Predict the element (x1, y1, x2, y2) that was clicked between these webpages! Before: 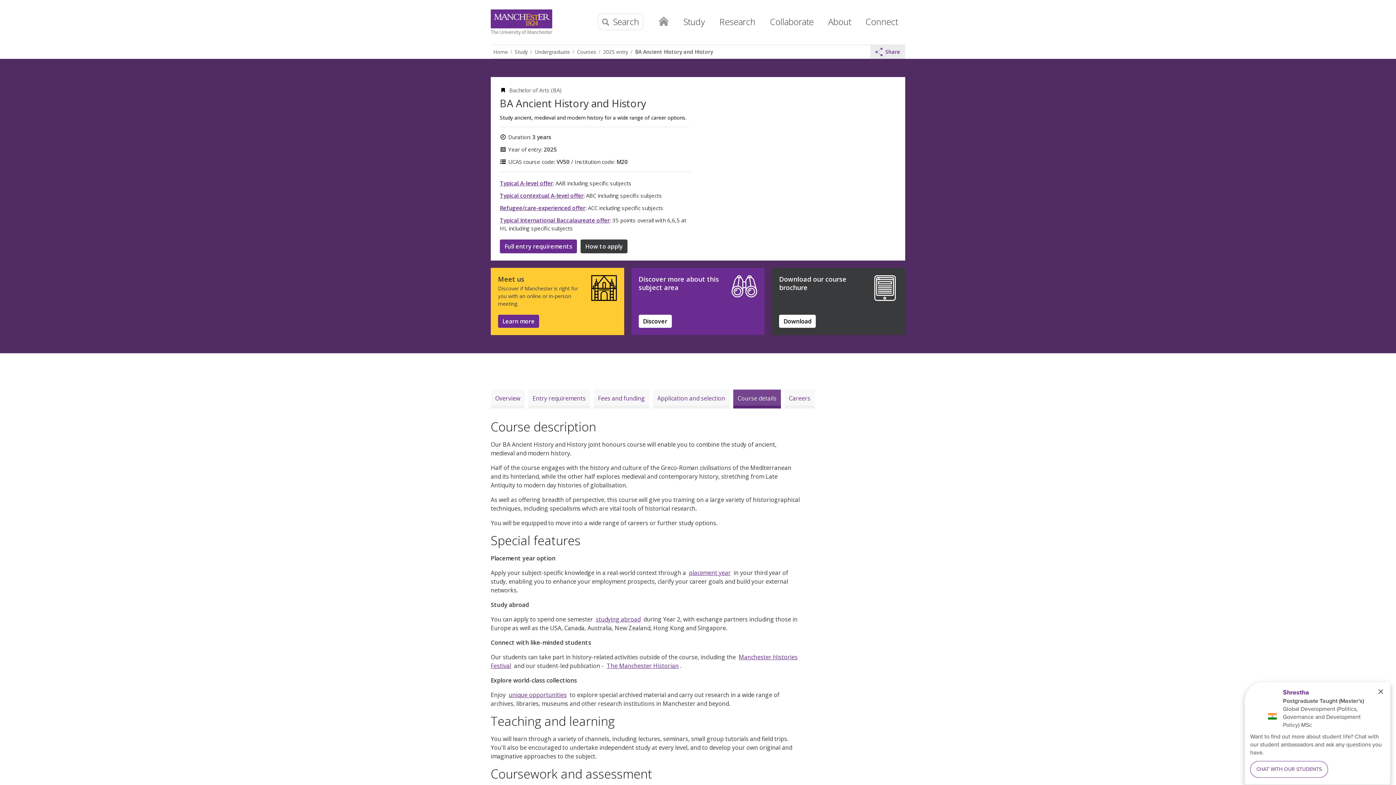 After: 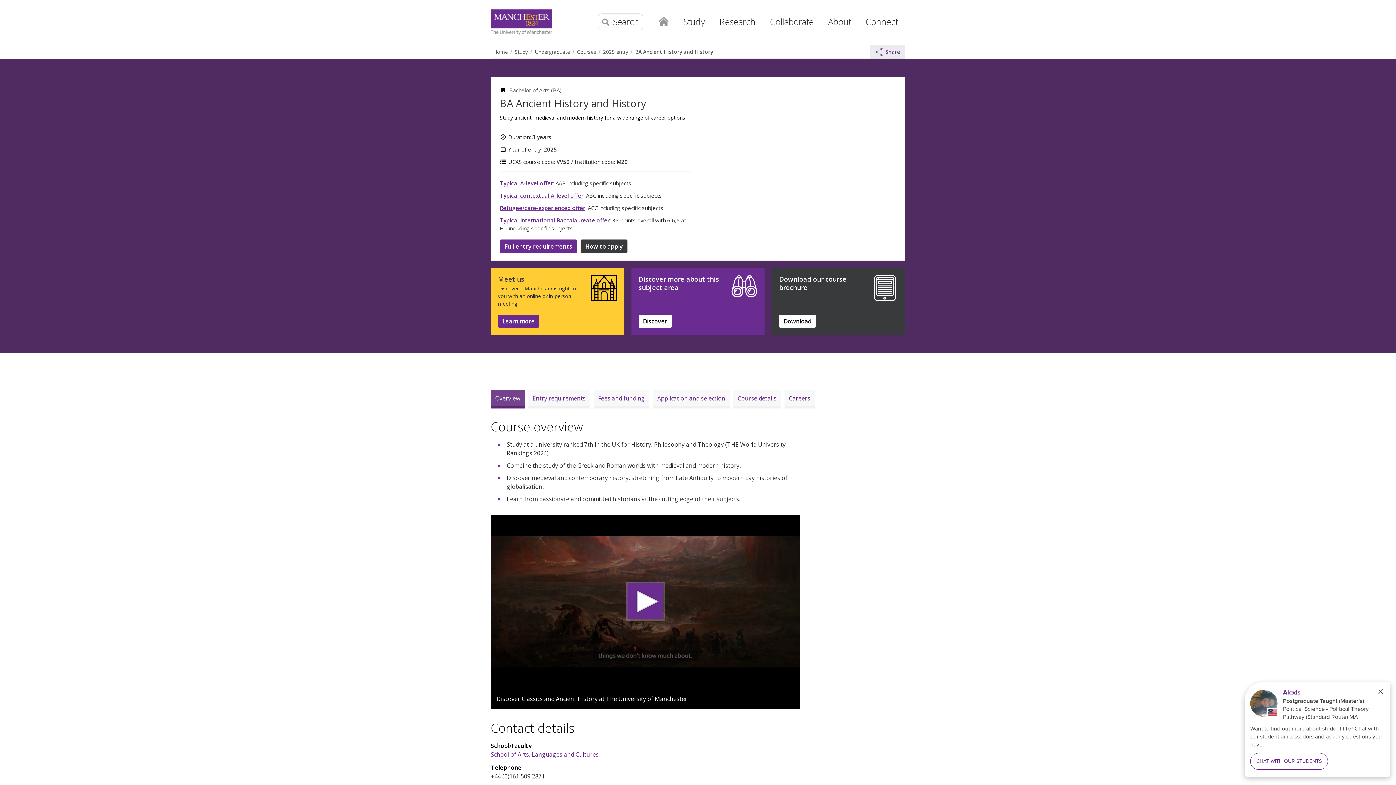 Action: label: BA Ancient History and History bbox: (632, 46, 717, 56)